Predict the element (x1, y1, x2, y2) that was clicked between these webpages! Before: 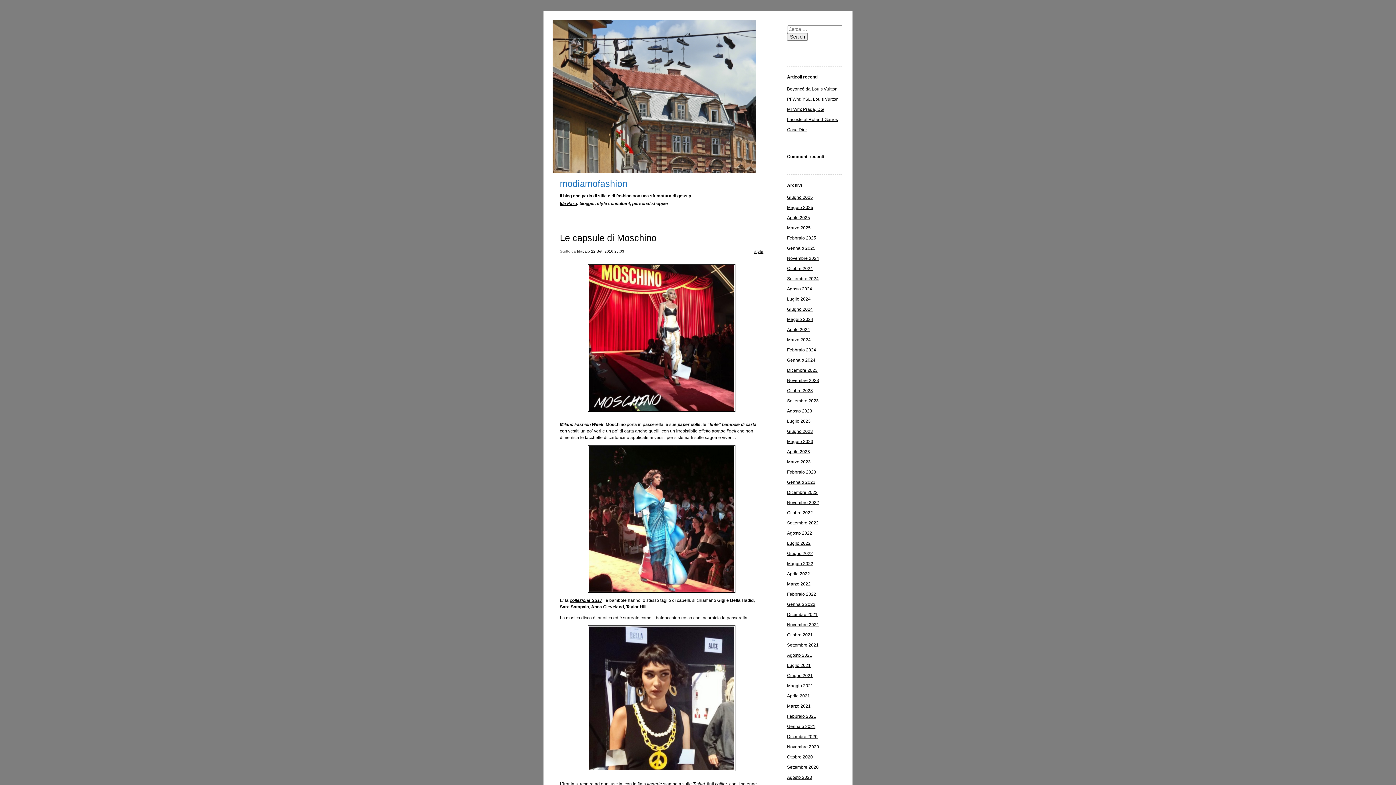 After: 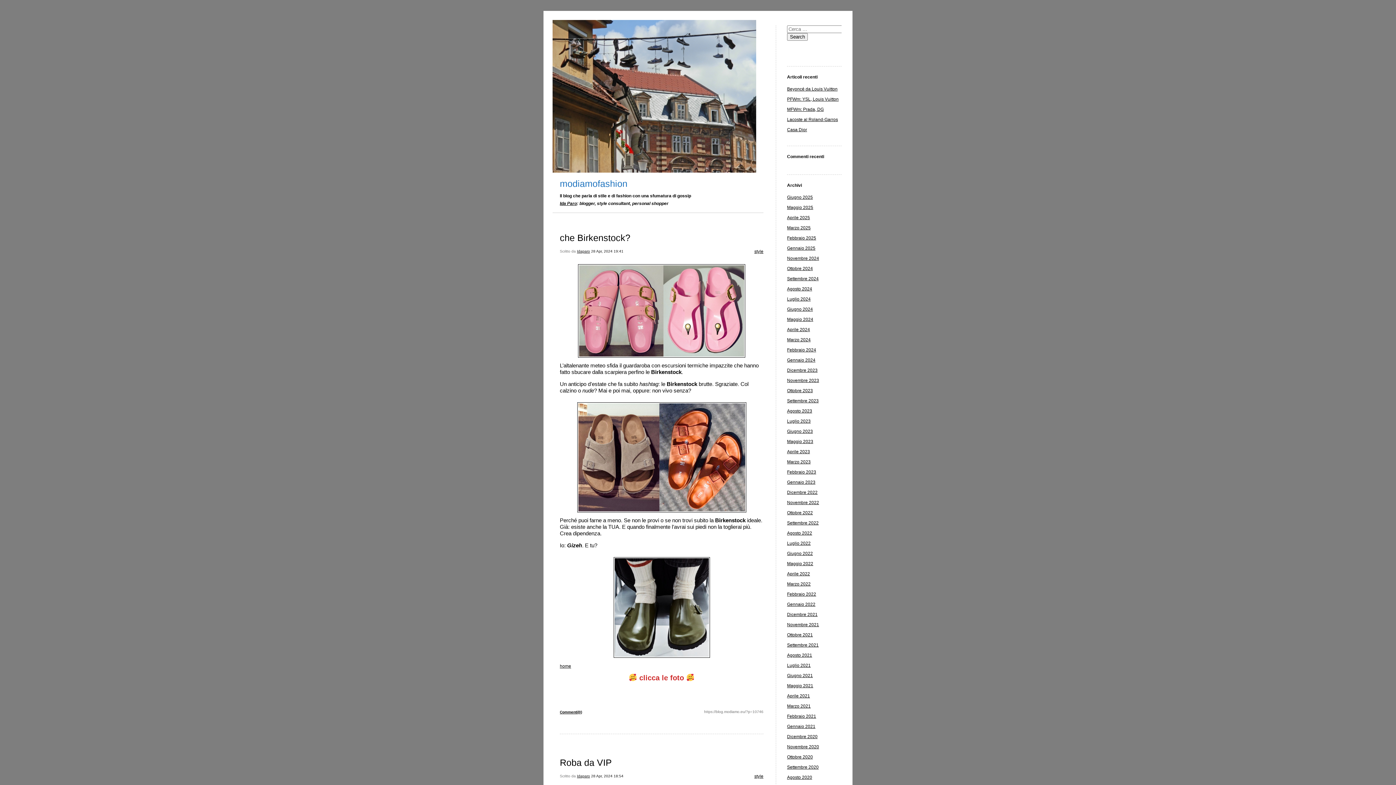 Action: label: Aprile 2024 bbox: (787, 327, 810, 332)